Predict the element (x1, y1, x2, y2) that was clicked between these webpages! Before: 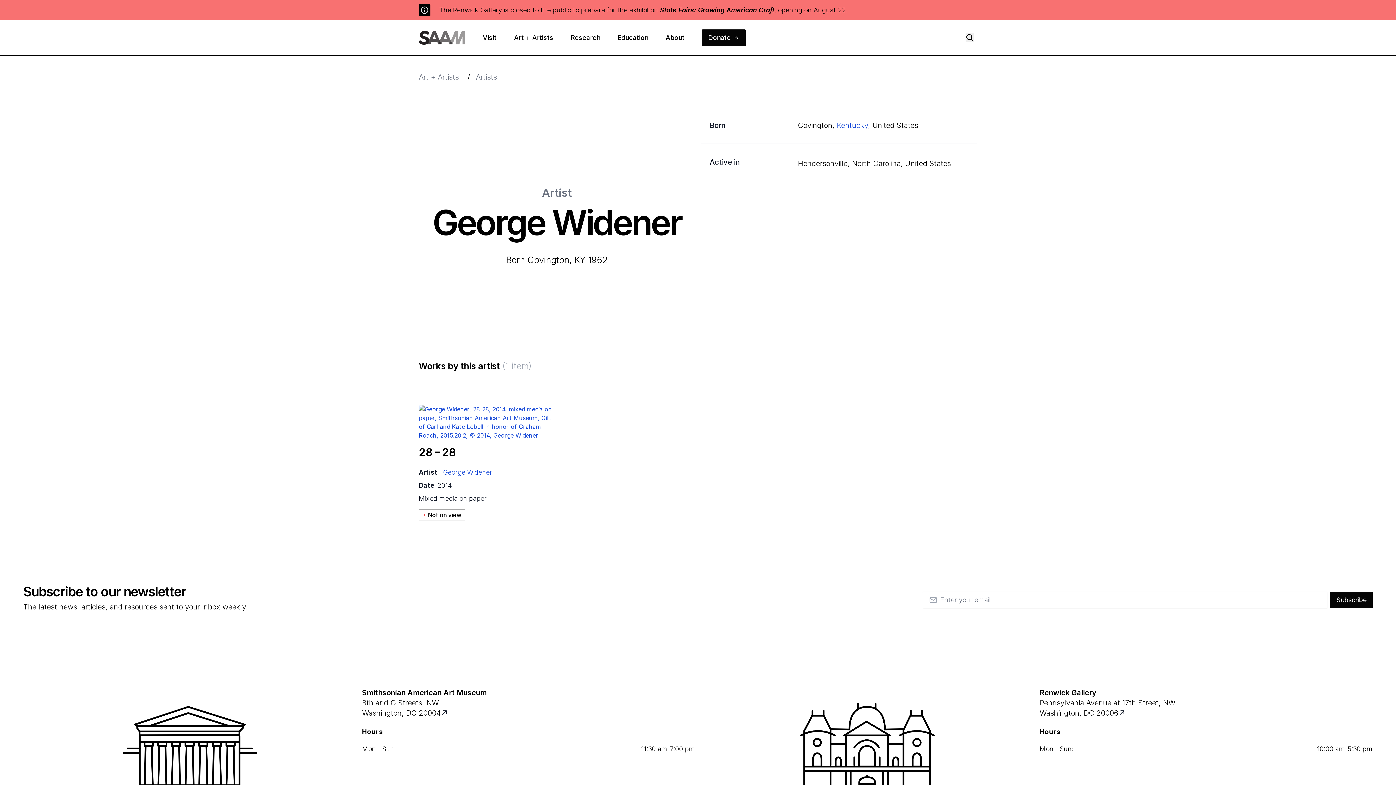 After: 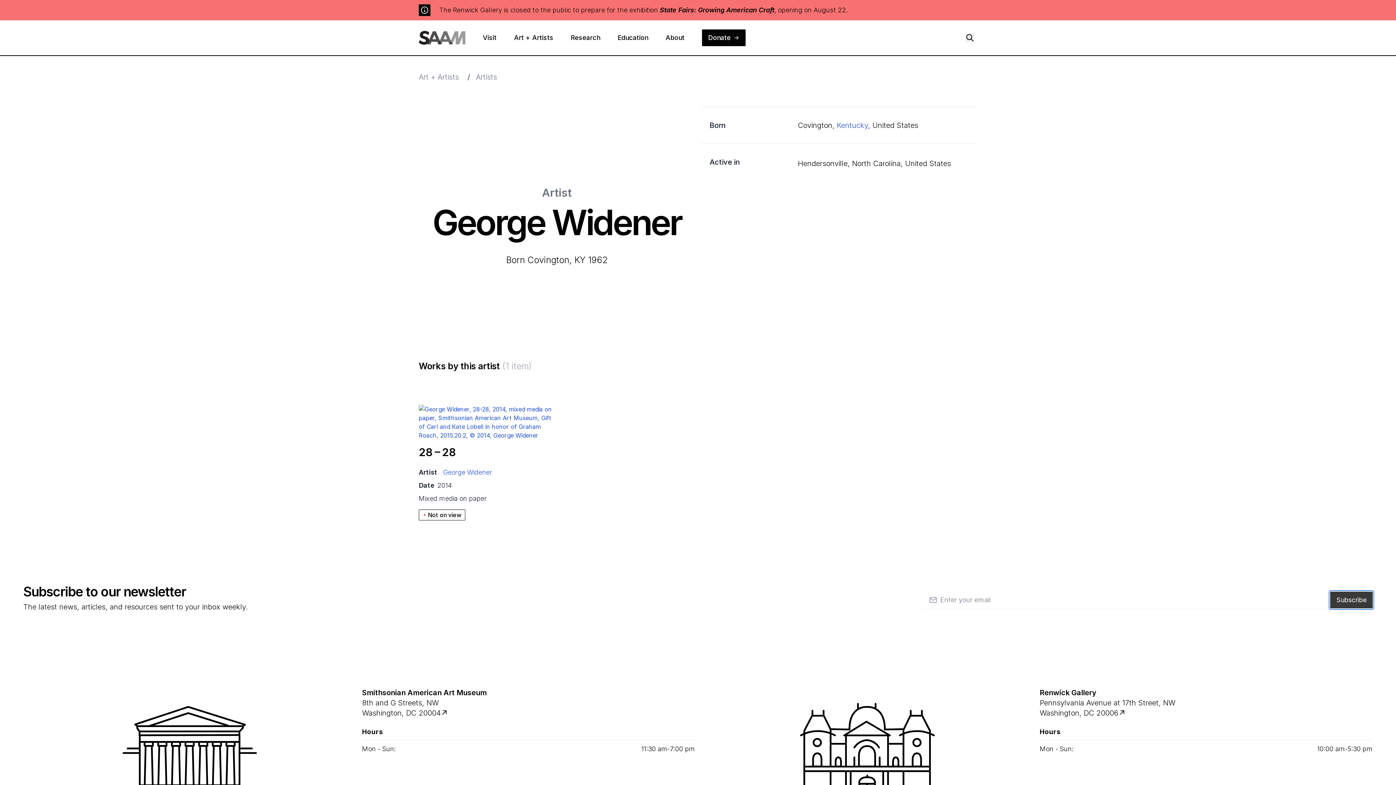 Action: label: Subscribe bbox: (1330, 592, 1373, 608)